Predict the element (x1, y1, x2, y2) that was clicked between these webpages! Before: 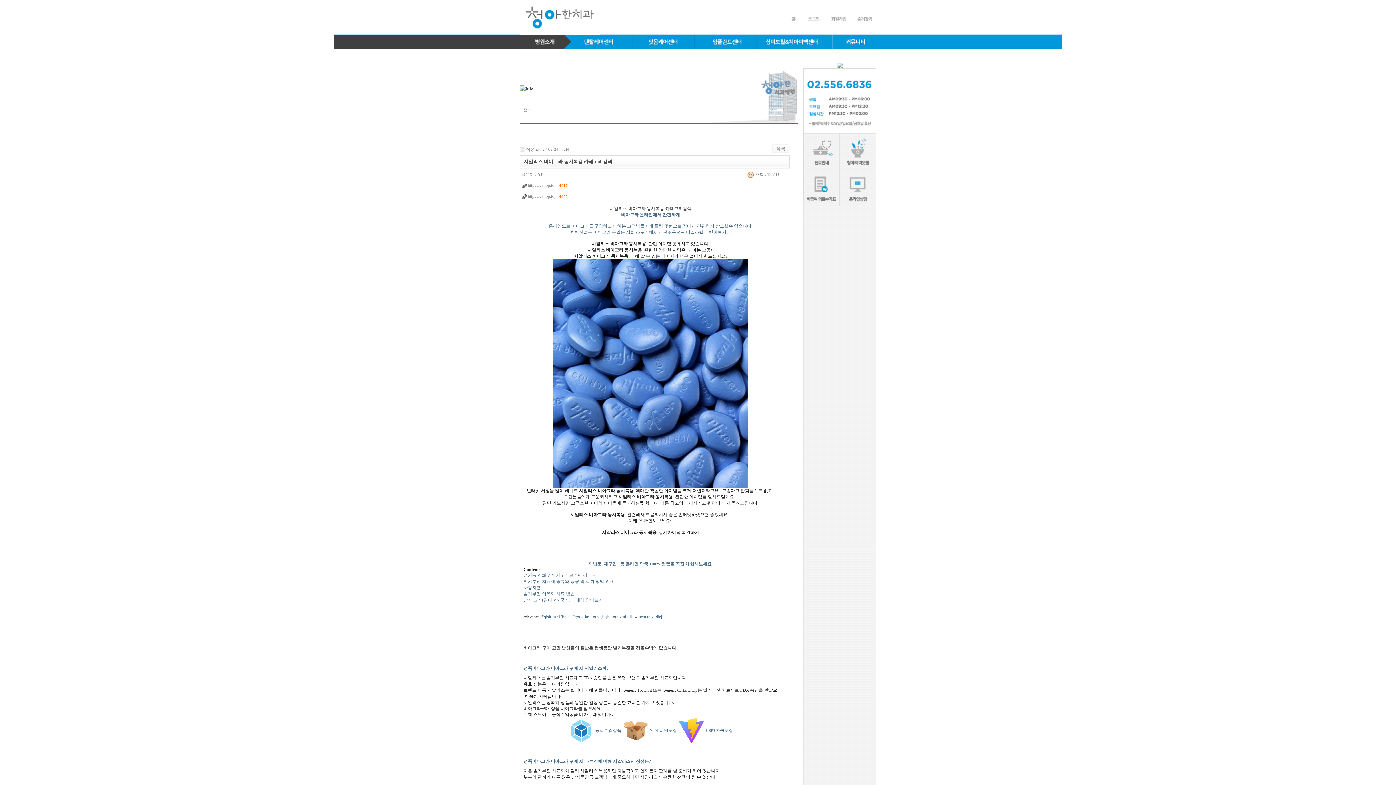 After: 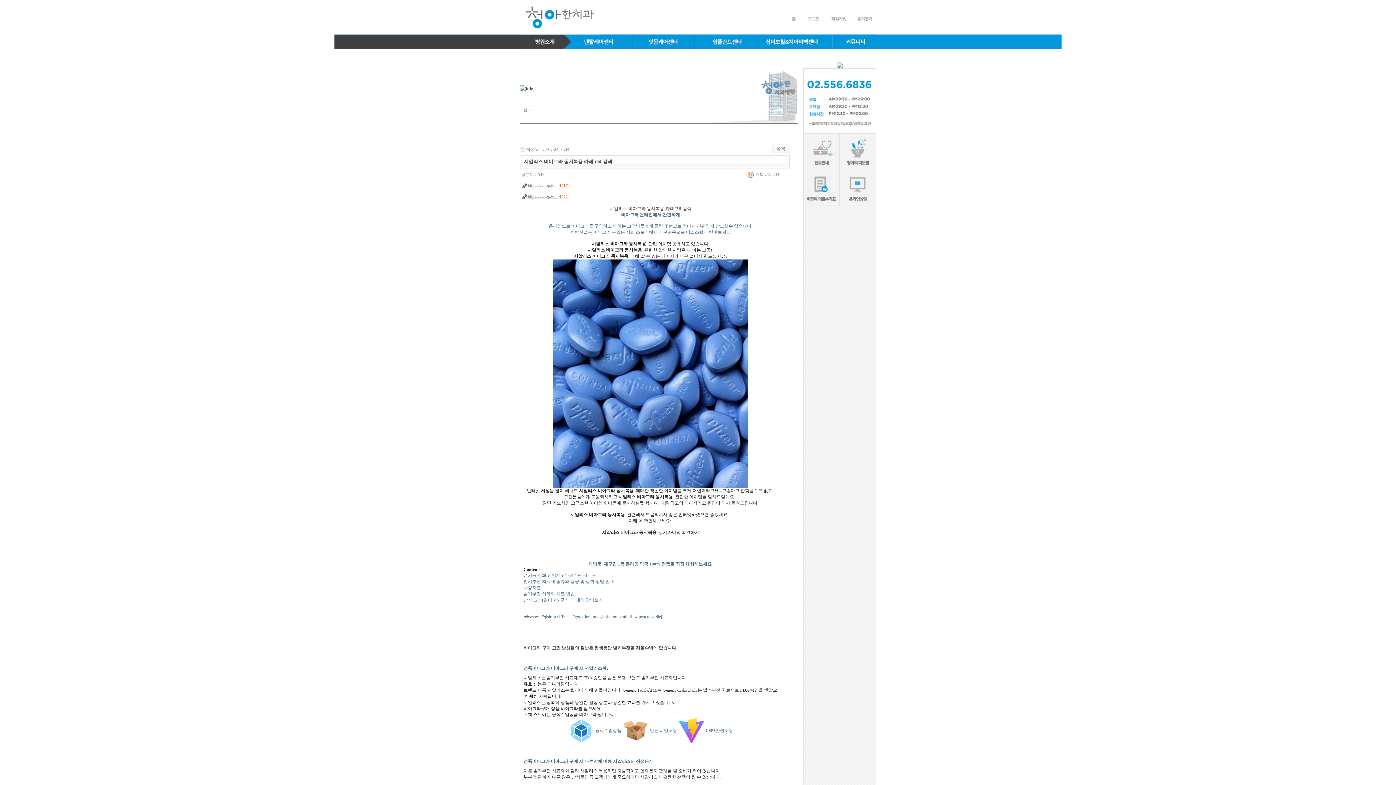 Action: label:  https://viatop.top [4455] bbox: (526, 193, 569, 198)